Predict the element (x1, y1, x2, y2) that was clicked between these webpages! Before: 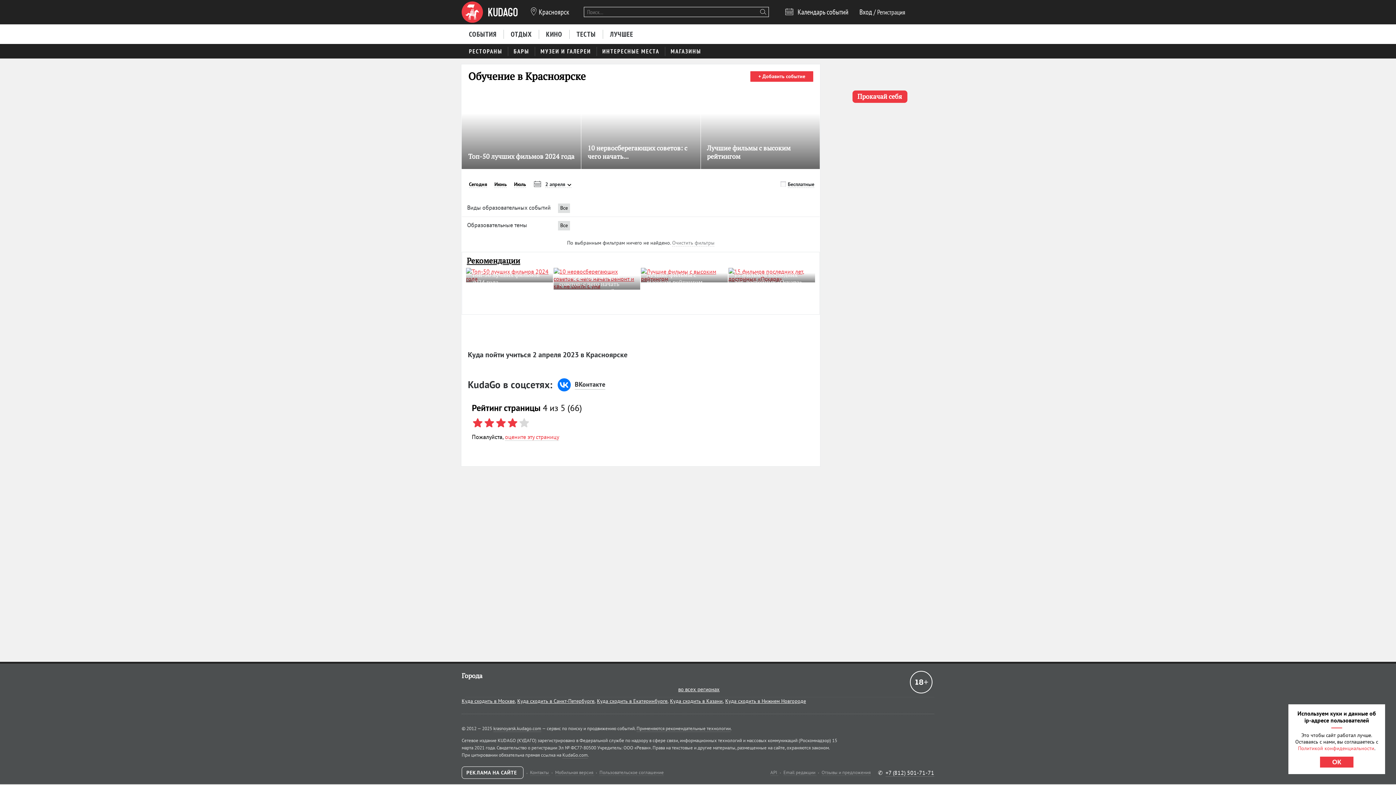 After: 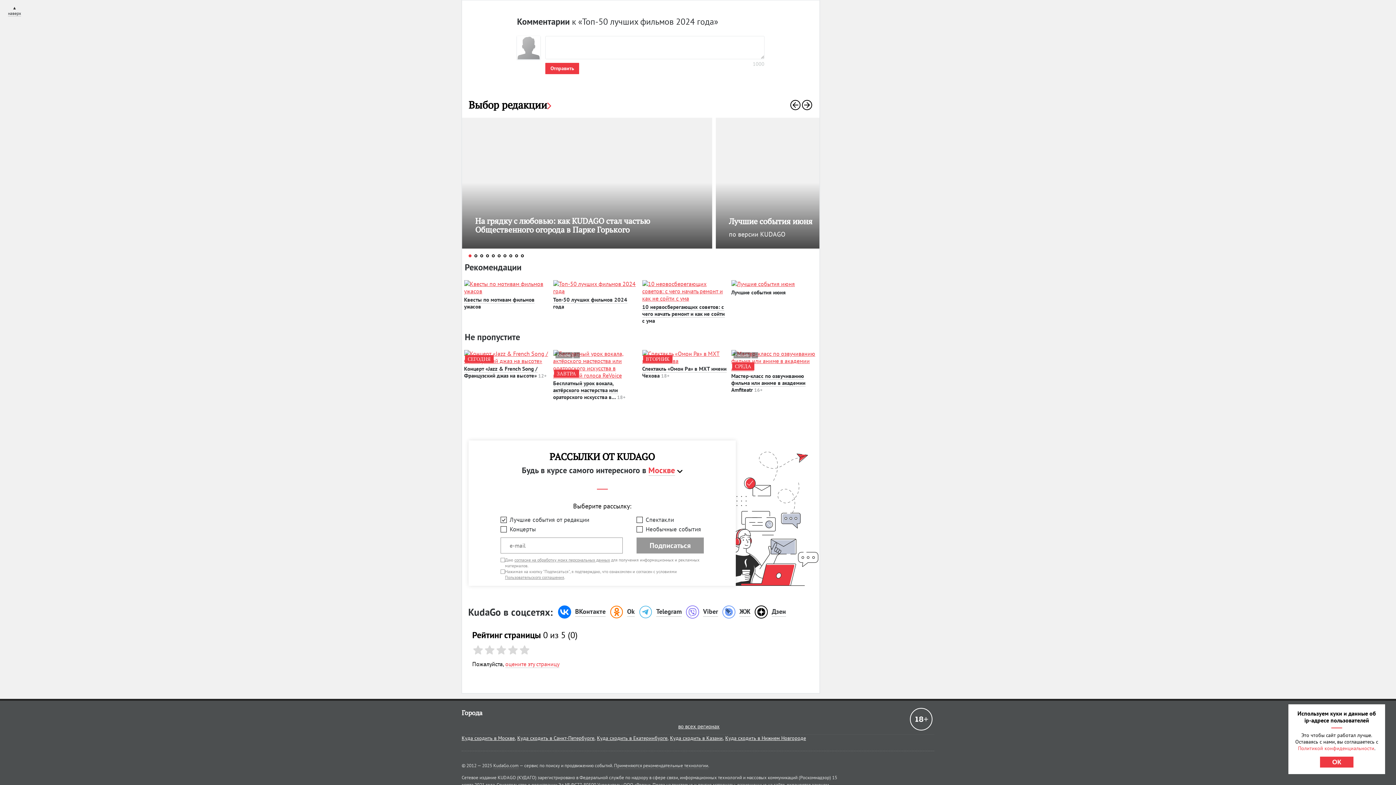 Action: label:  bbox: (516, 271, 523, 278)